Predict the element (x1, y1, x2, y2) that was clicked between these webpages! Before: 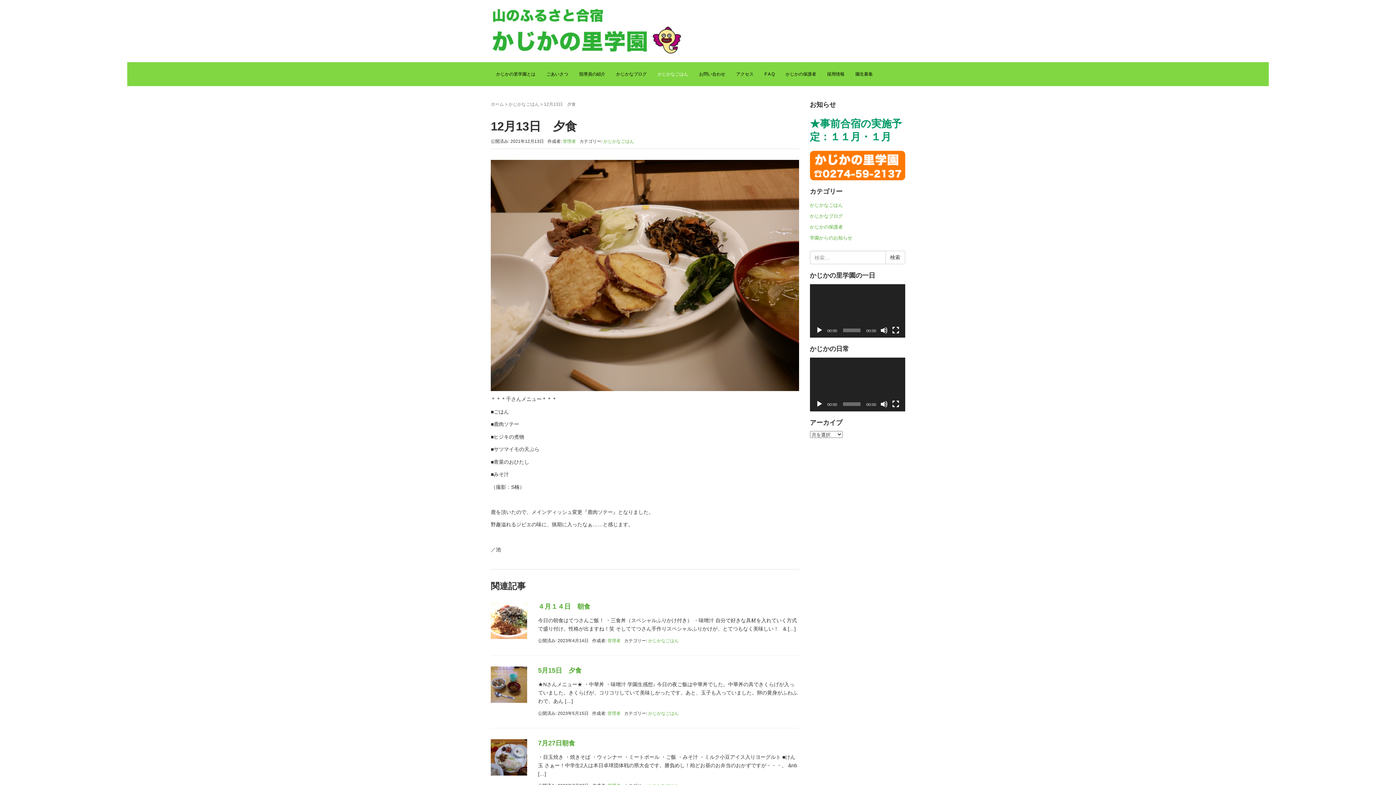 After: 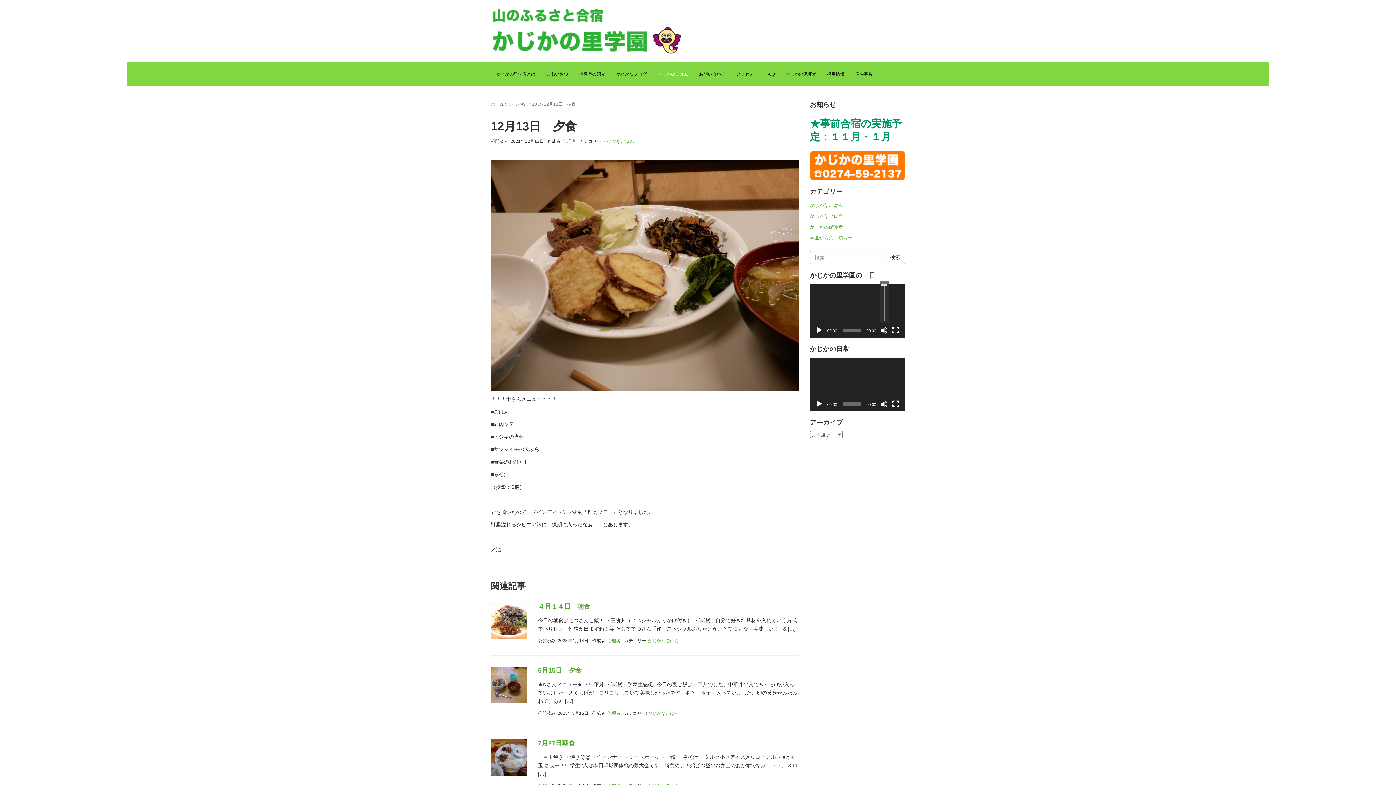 Action: label: ミュート bbox: (880, 327, 888, 334)